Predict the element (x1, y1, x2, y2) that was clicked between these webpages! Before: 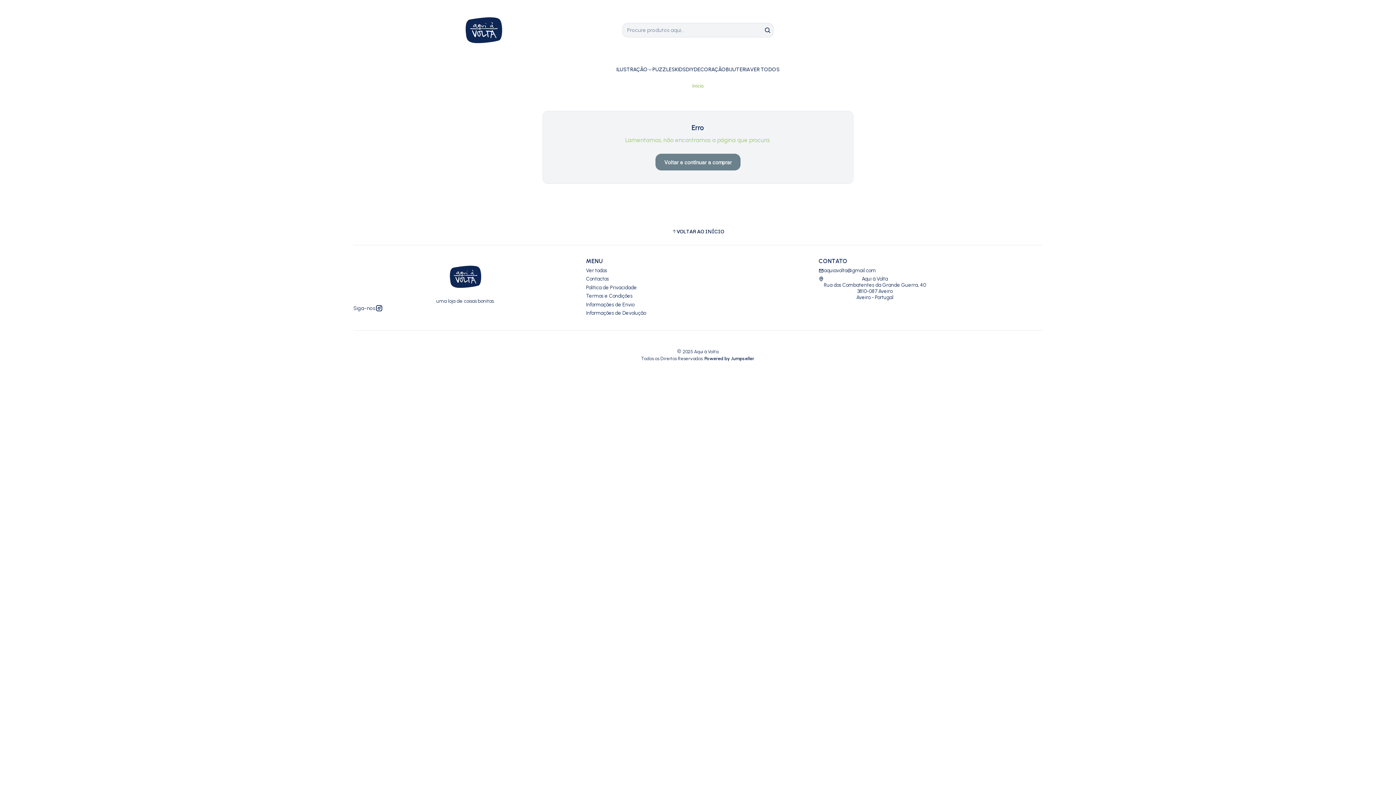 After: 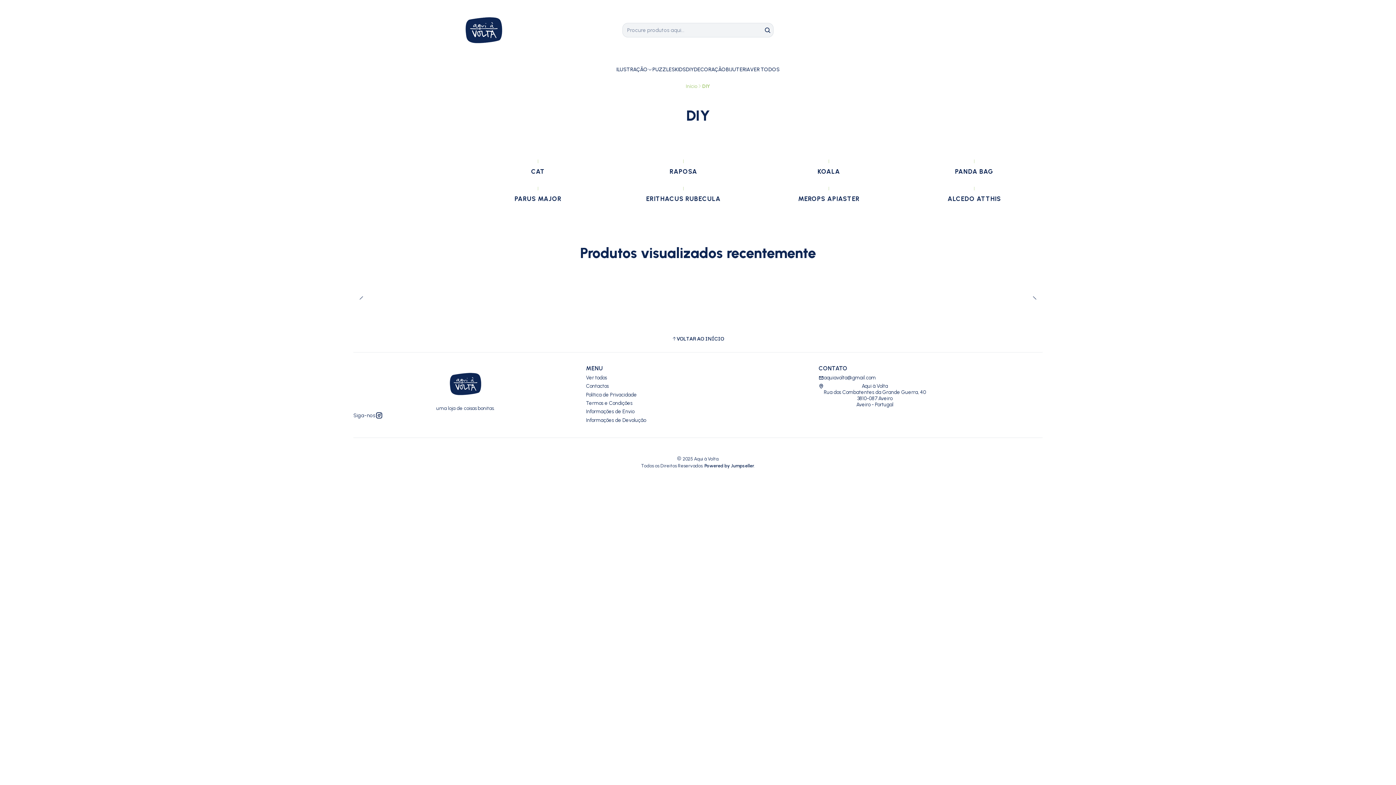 Action: bbox: (686, 60, 694, 78) label: DIY